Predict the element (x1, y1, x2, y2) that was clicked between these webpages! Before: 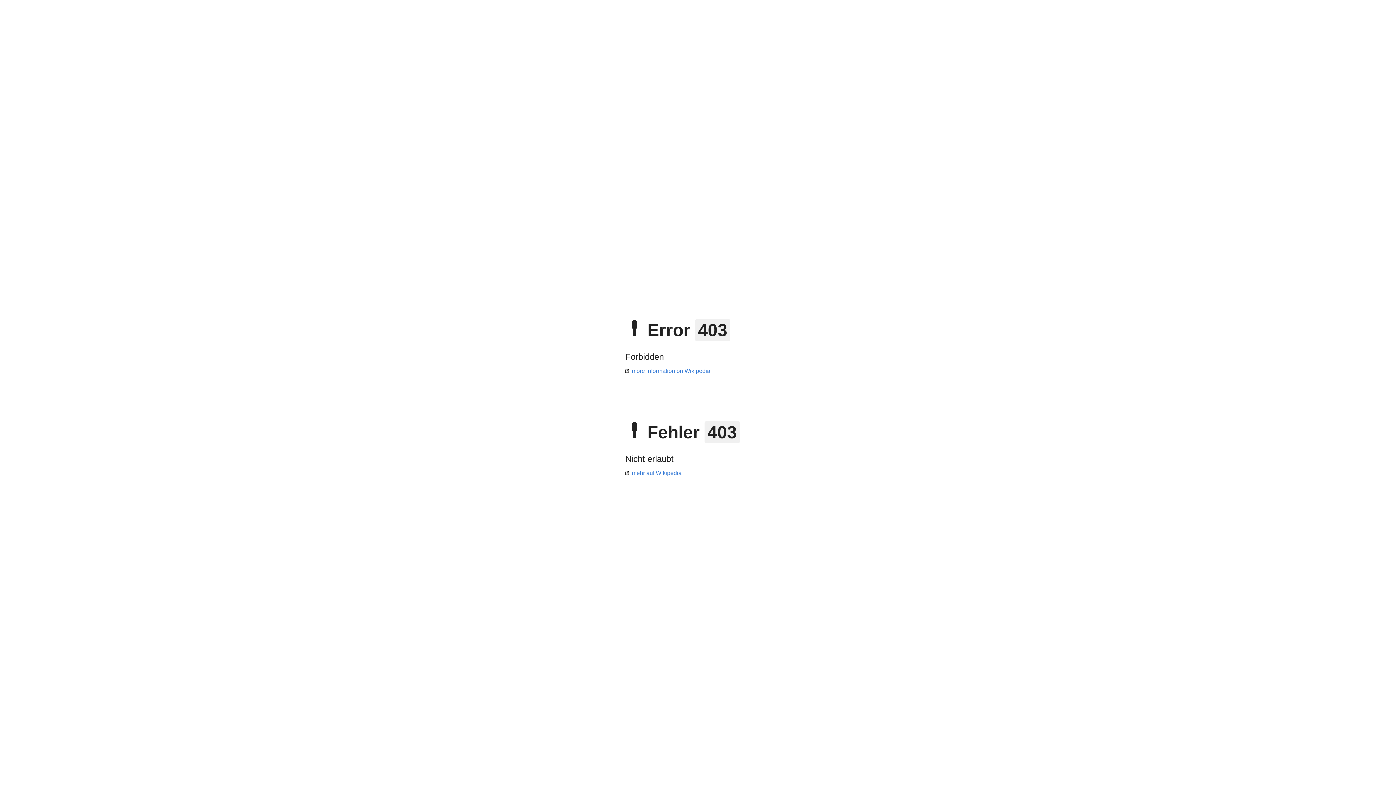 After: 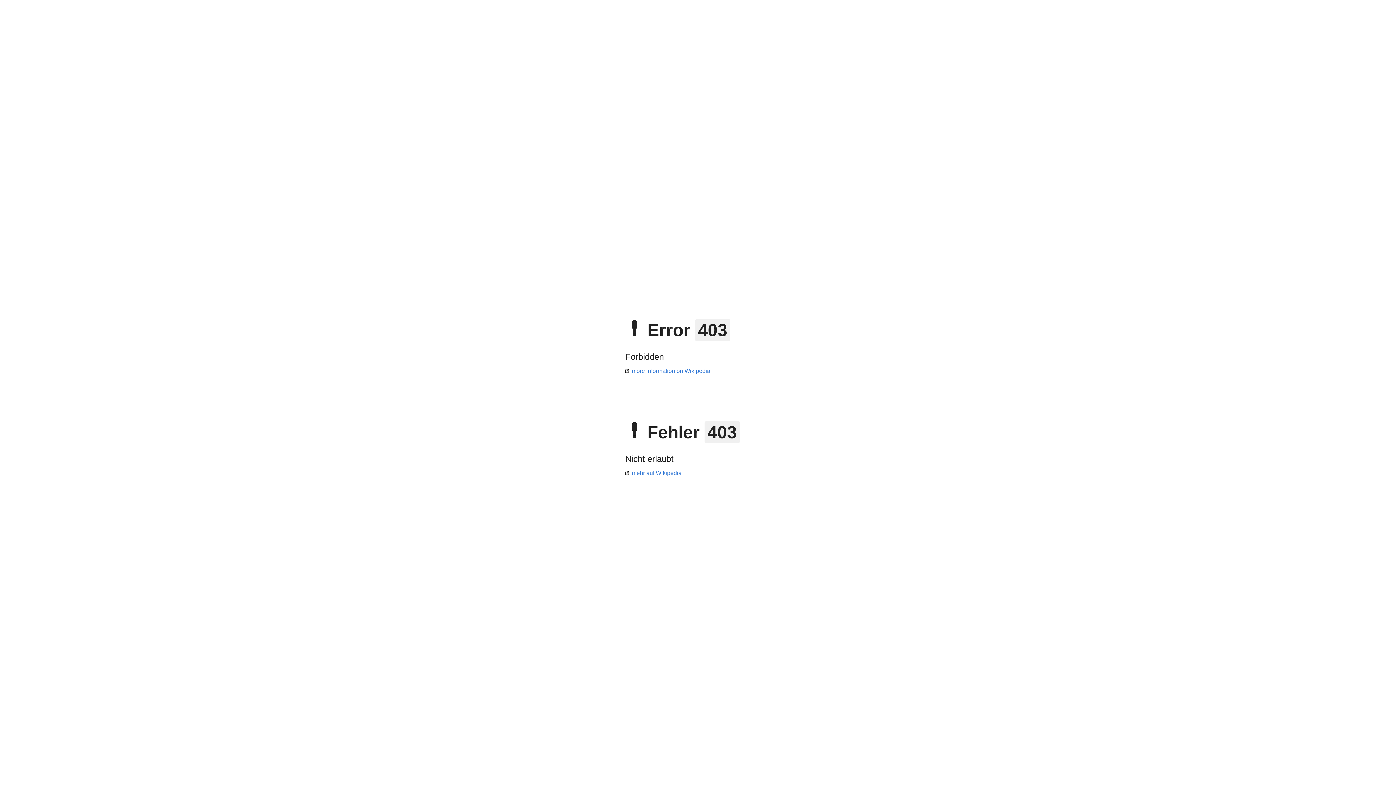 Action: bbox: (625, 368, 710, 374) label: more information on Wikipedia